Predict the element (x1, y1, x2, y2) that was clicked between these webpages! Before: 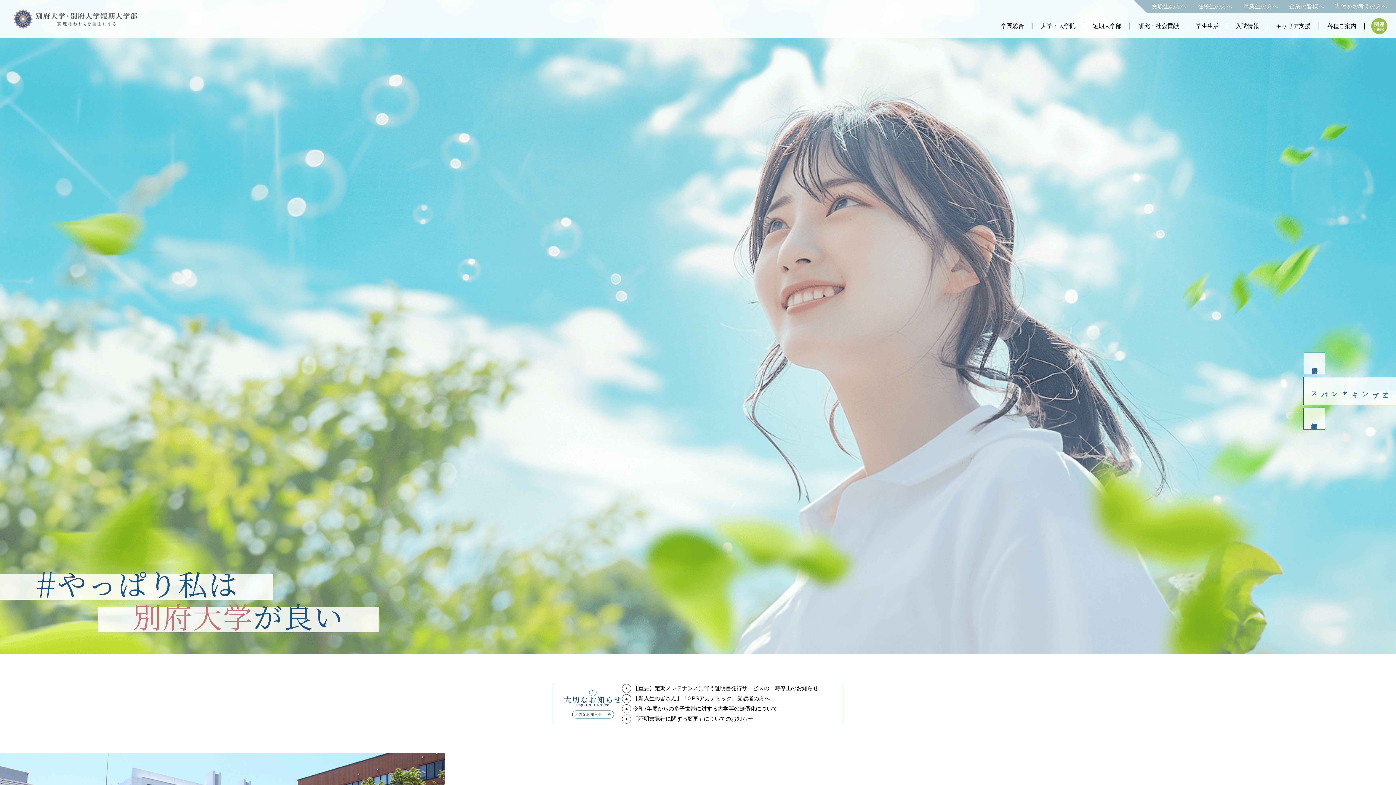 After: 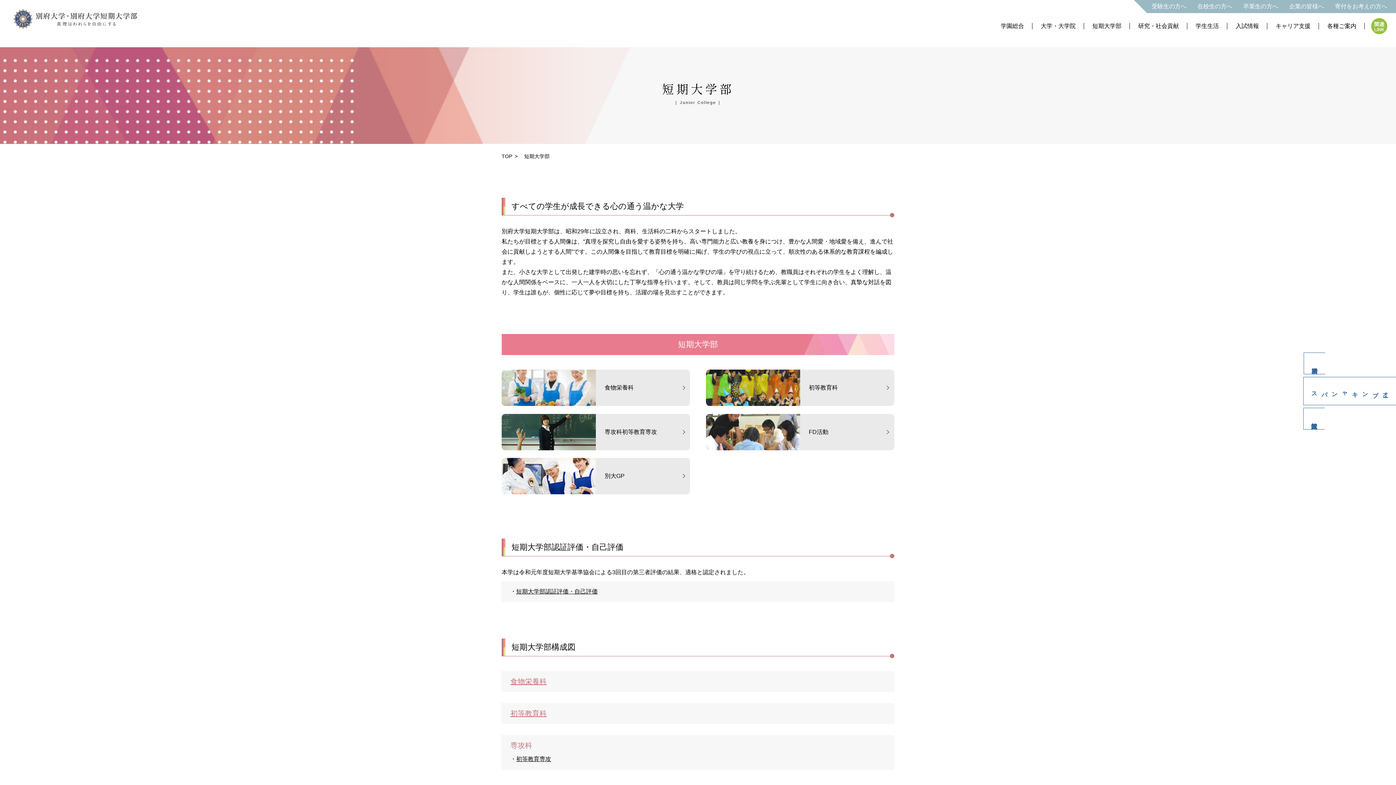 Action: bbox: (1092, 21, 1121, 31) label: 短期大学部